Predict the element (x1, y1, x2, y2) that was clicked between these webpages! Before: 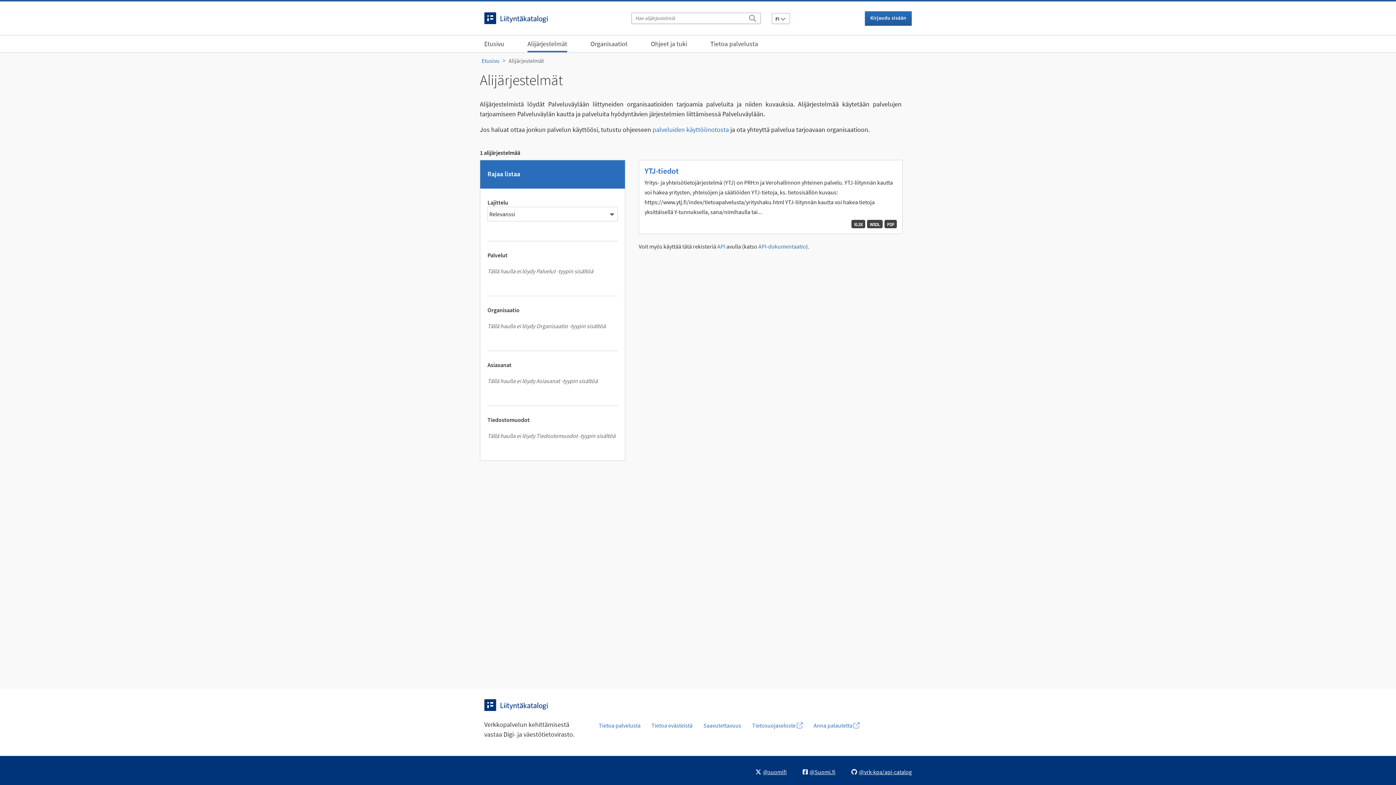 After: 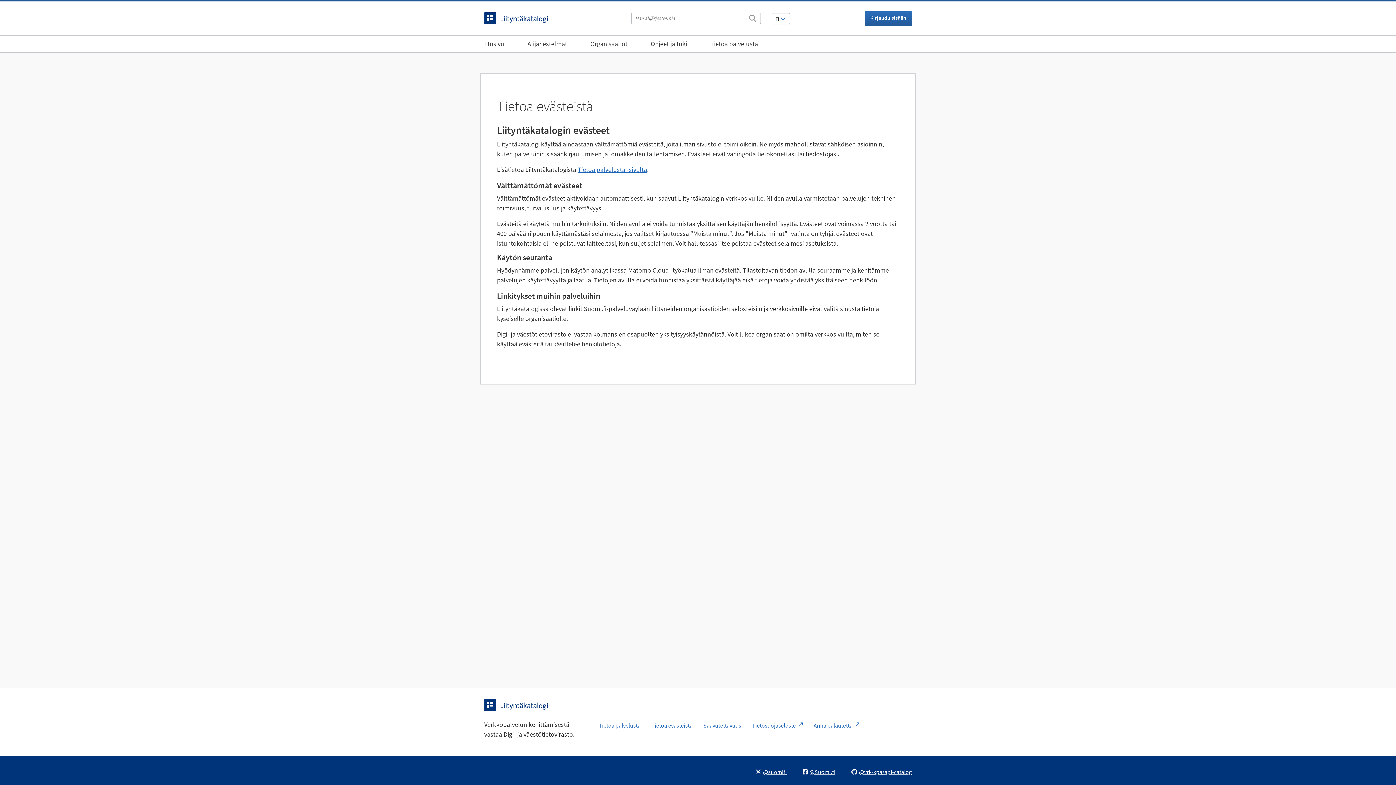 Action: bbox: (646, 718, 698, 733) label: Tietoa evästeistä